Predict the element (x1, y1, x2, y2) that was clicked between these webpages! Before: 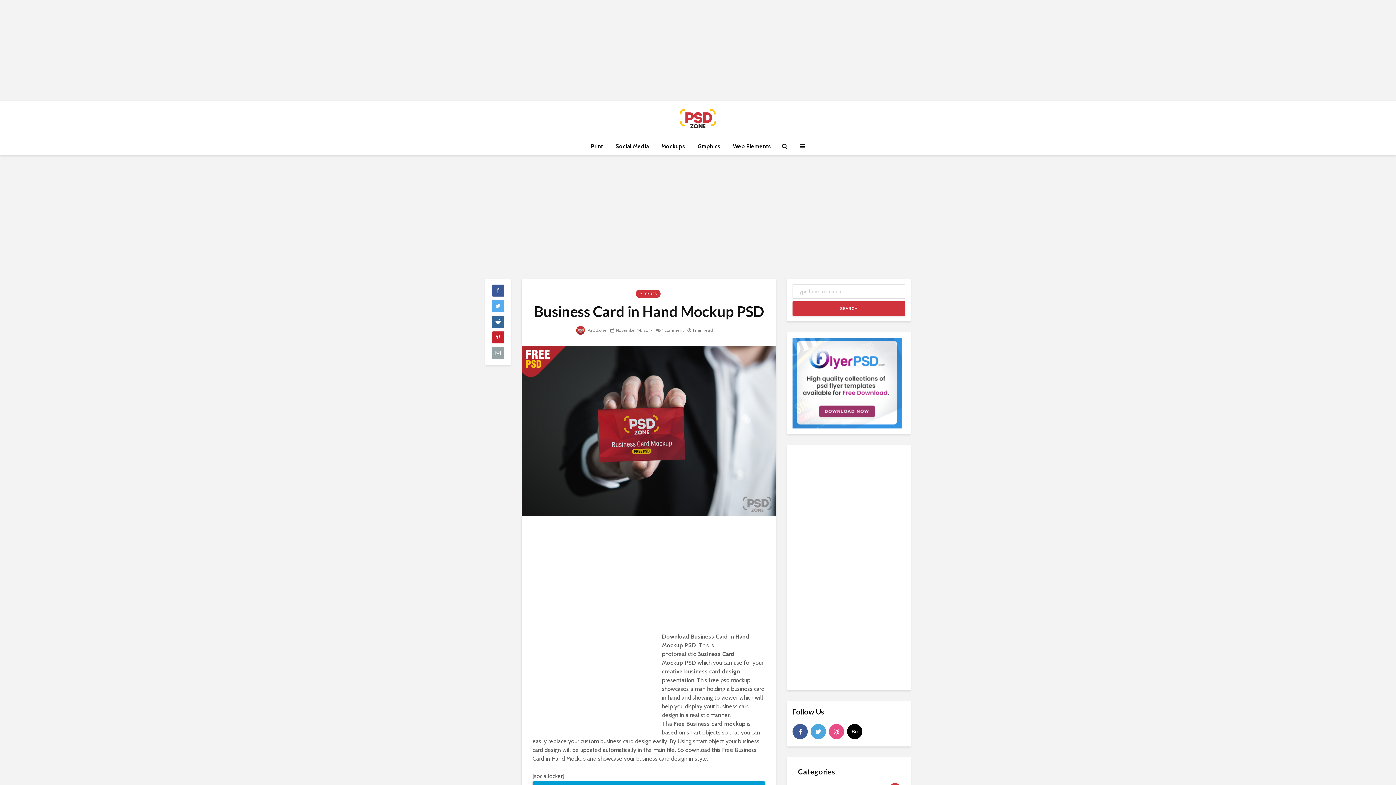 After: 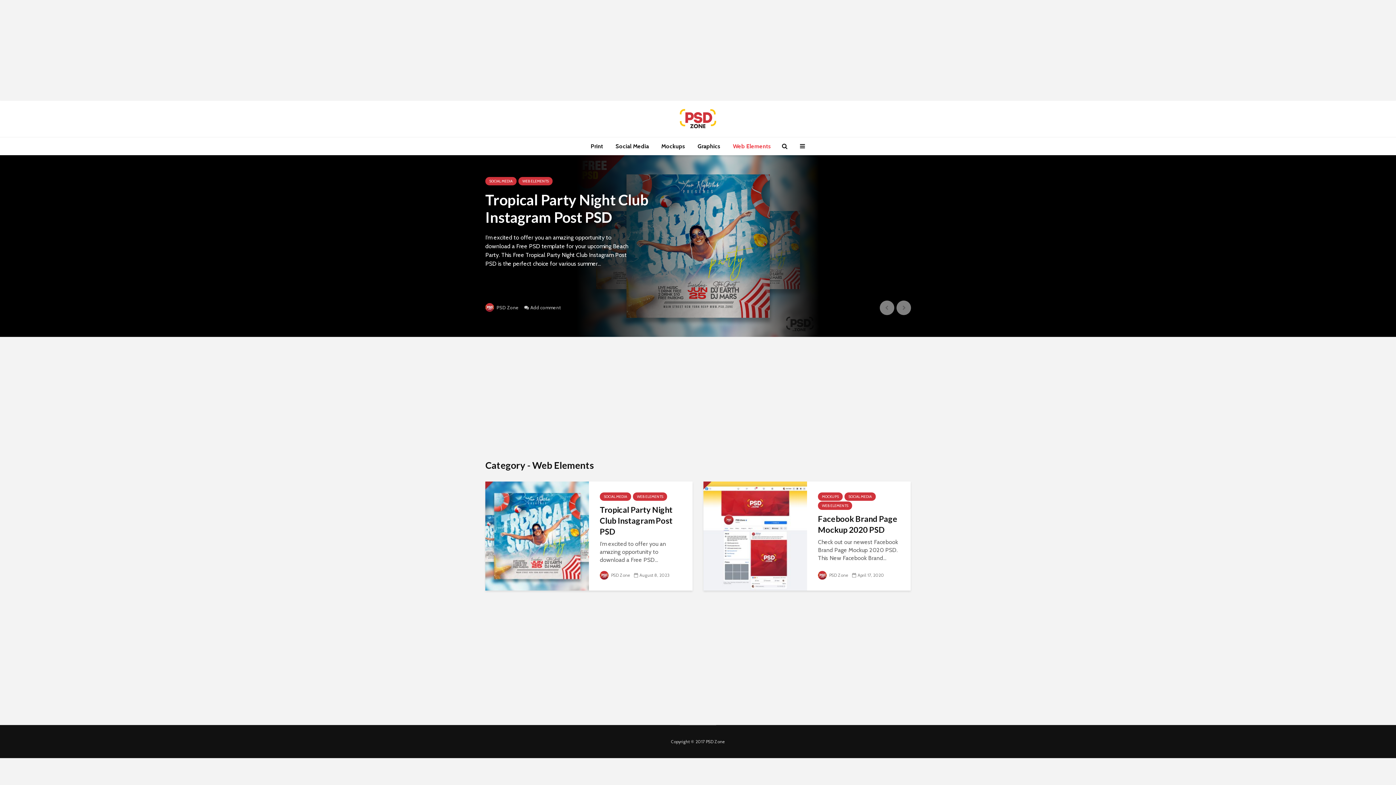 Action: label: Web Elements bbox: (727, 137, 776, 155)